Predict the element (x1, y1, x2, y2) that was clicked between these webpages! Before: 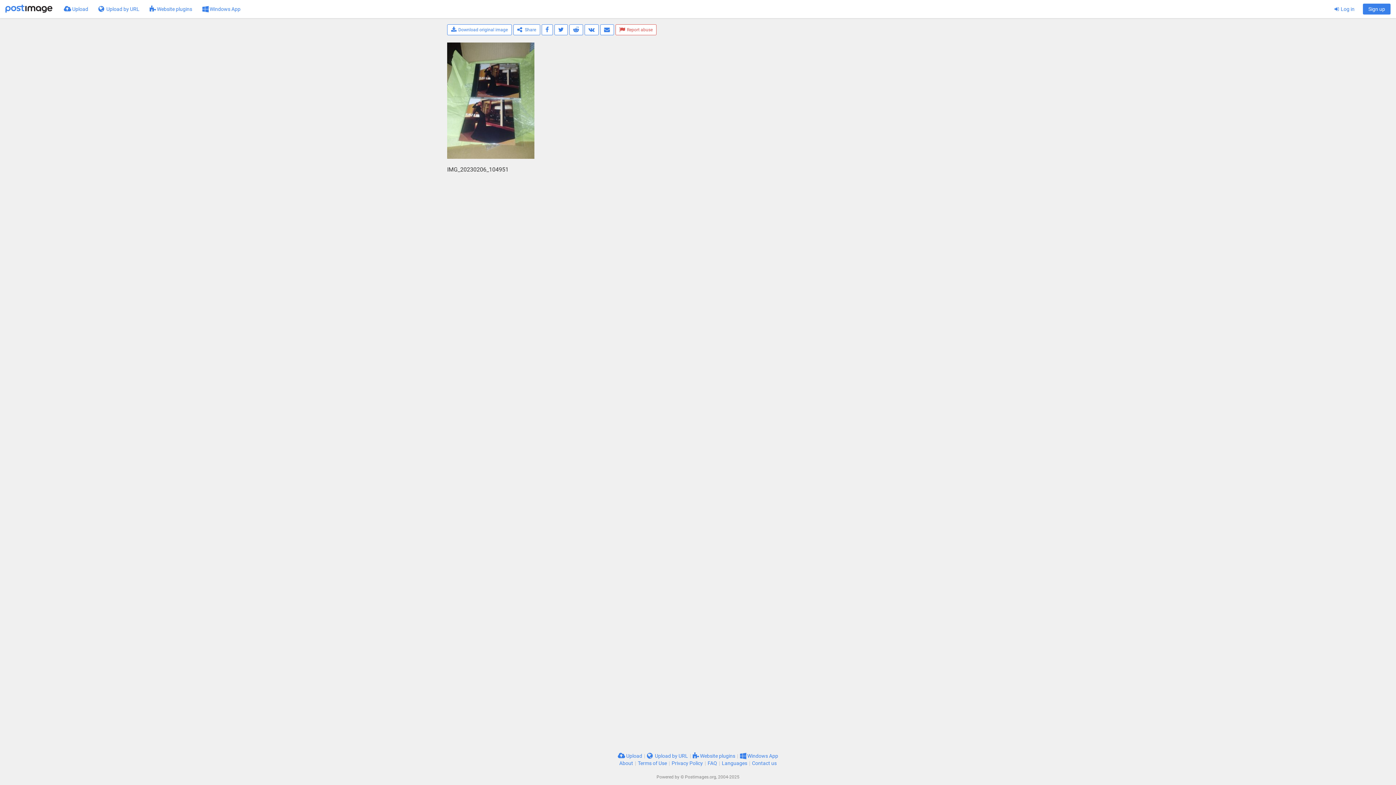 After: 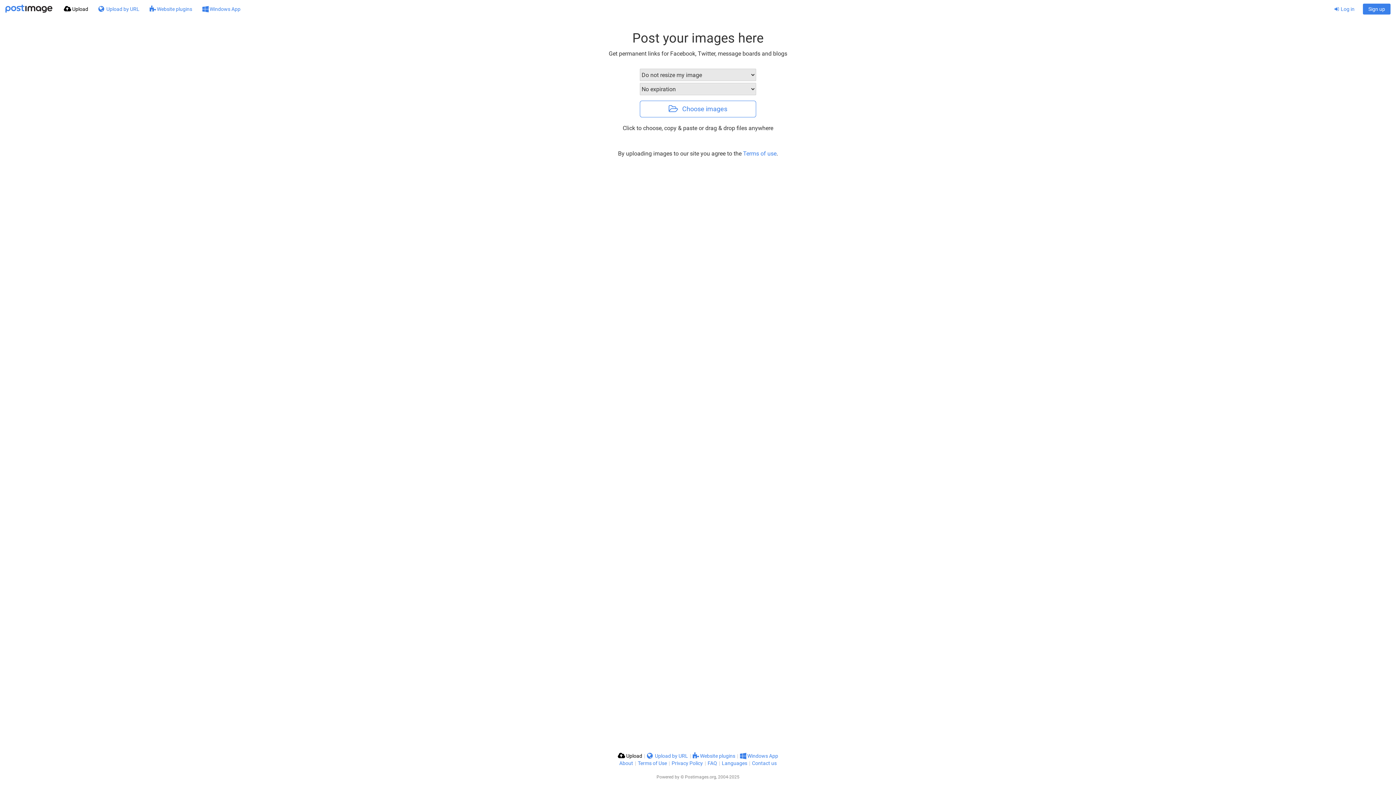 Action: label:  Upload bbox: (58, 0, 93, 18)